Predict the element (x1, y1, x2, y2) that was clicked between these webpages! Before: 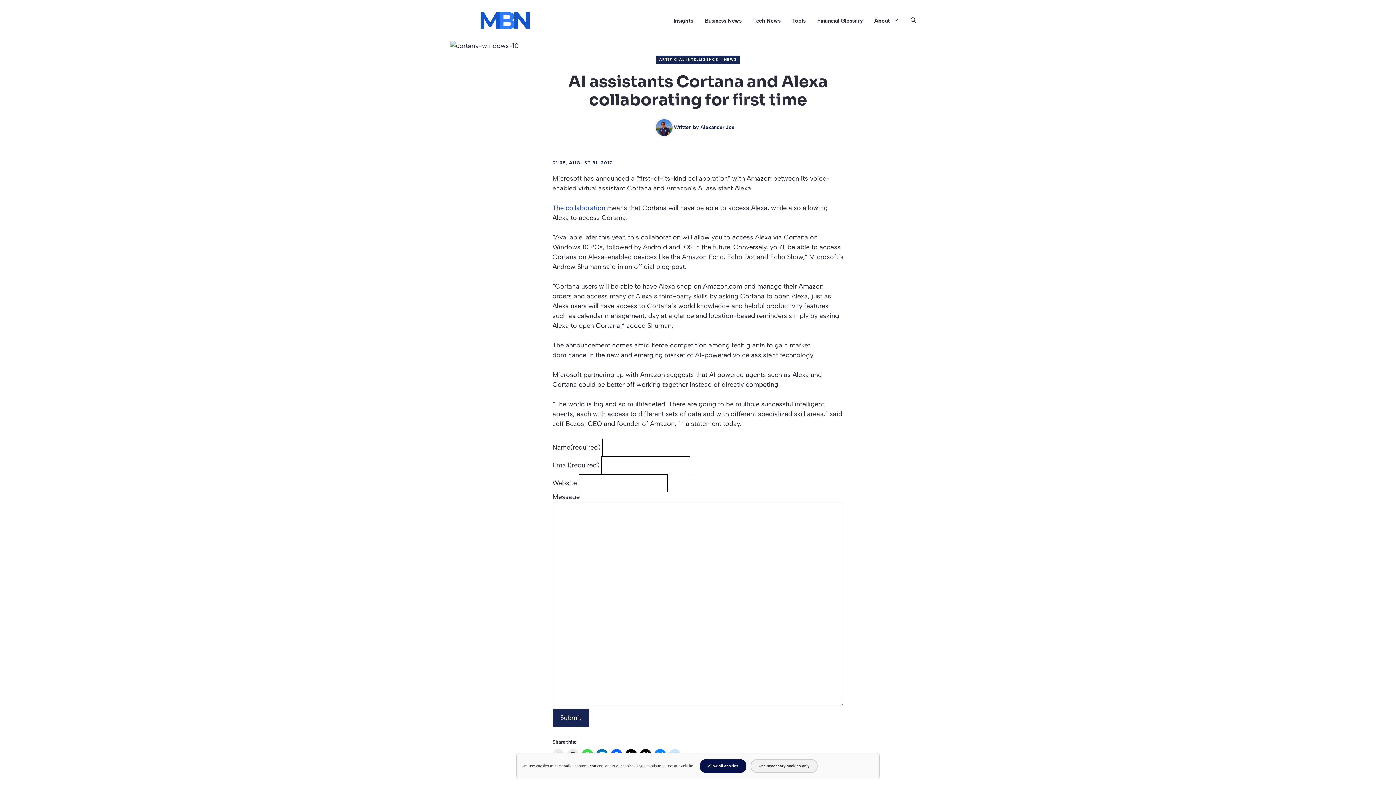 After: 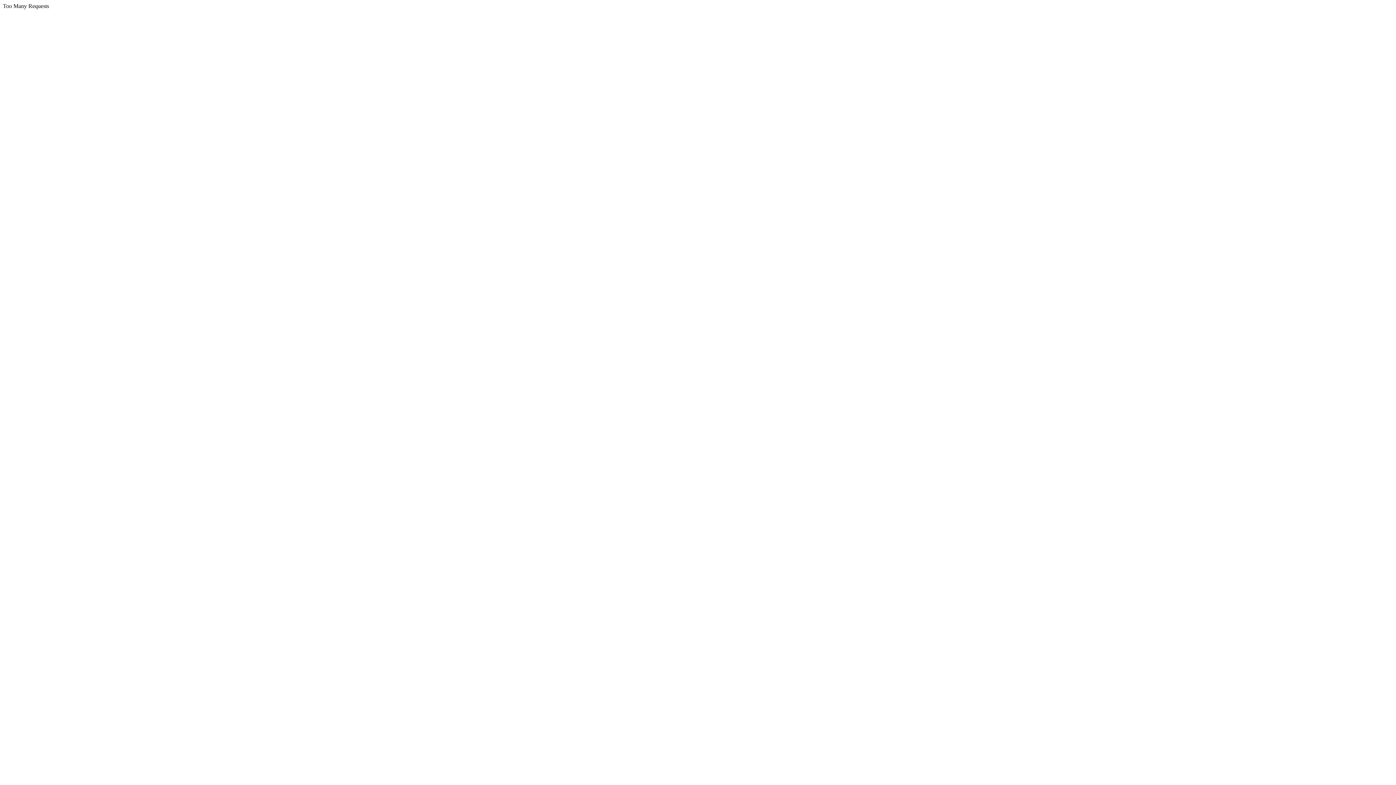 Action: bbox: (868, 11, 905, 29) label: About